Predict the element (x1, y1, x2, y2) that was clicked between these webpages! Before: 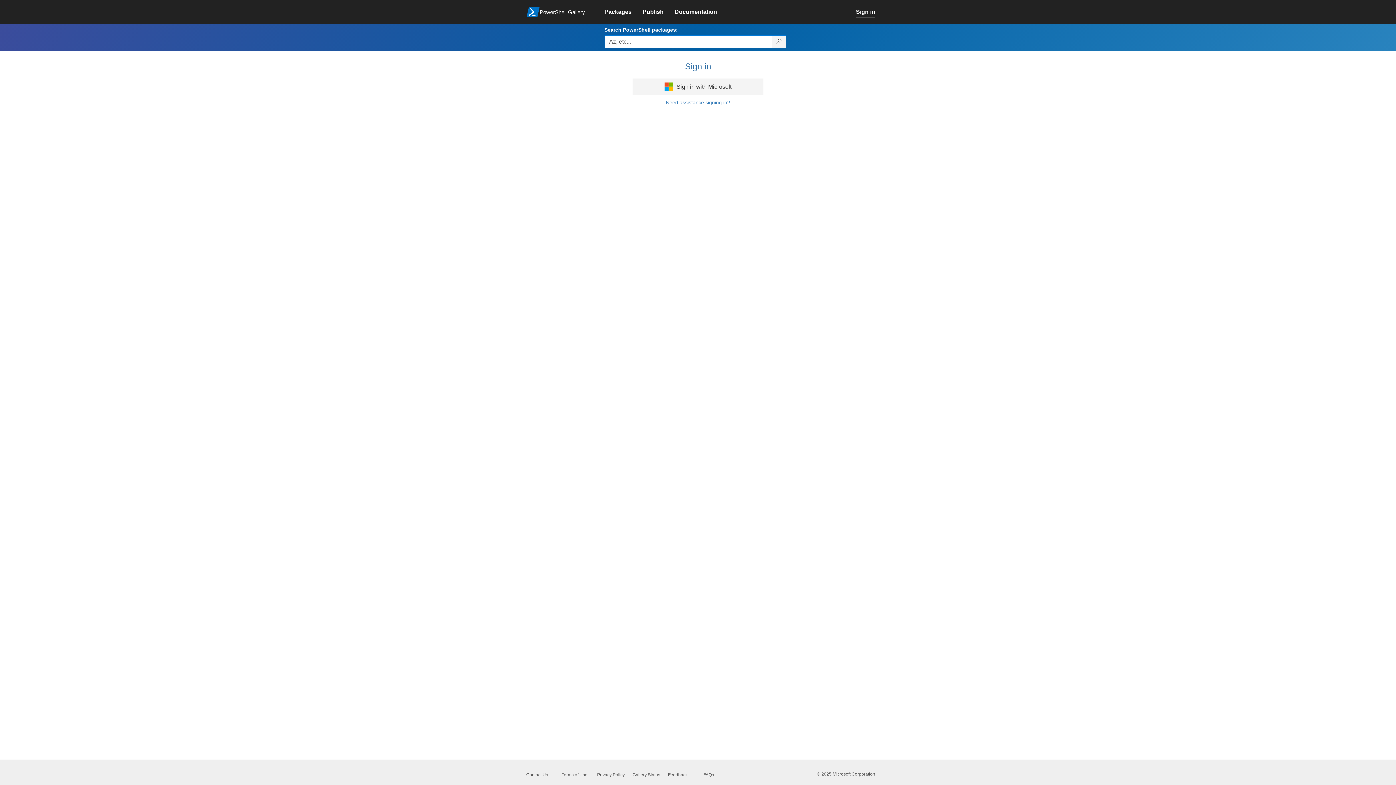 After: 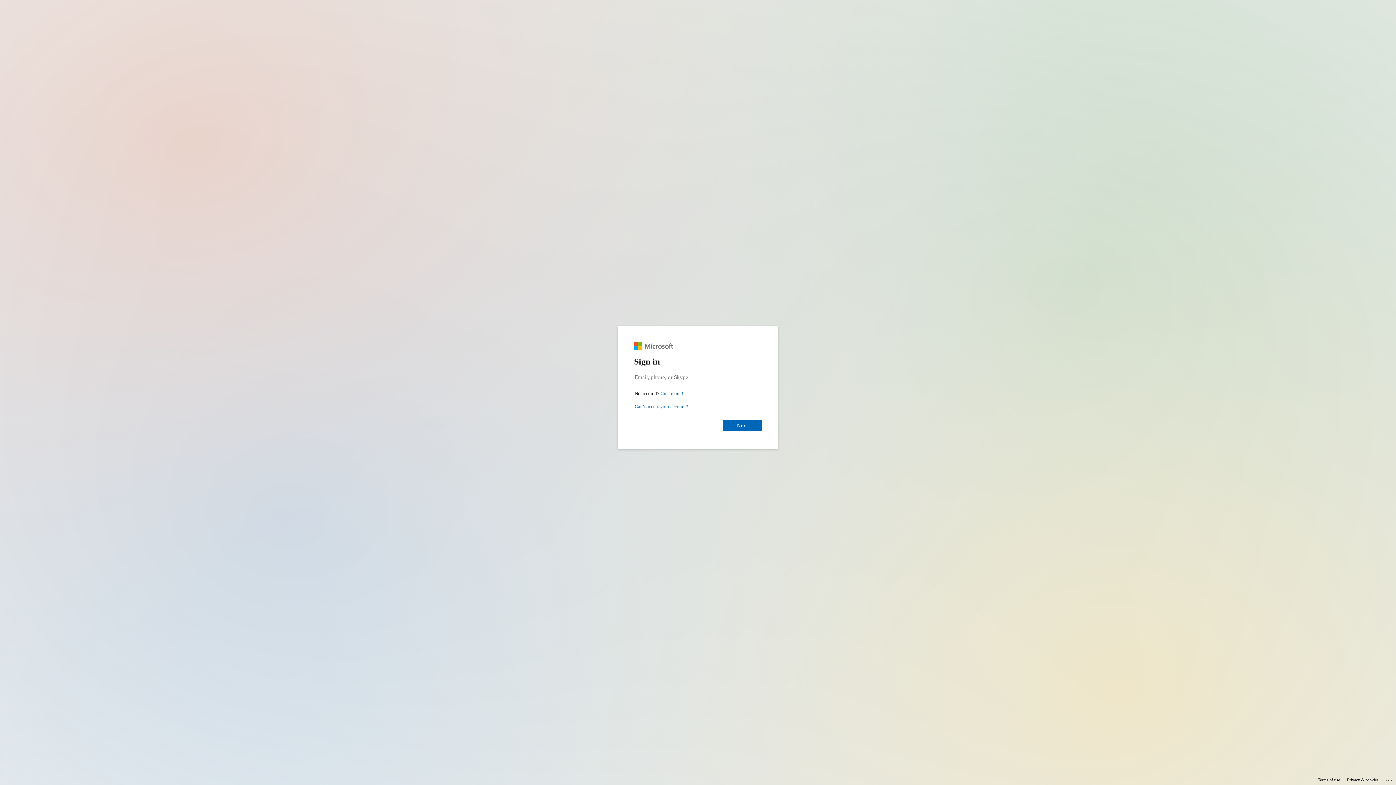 Action: label:  Sign in with Microsoft bbox: (632, 78, 763, 95)